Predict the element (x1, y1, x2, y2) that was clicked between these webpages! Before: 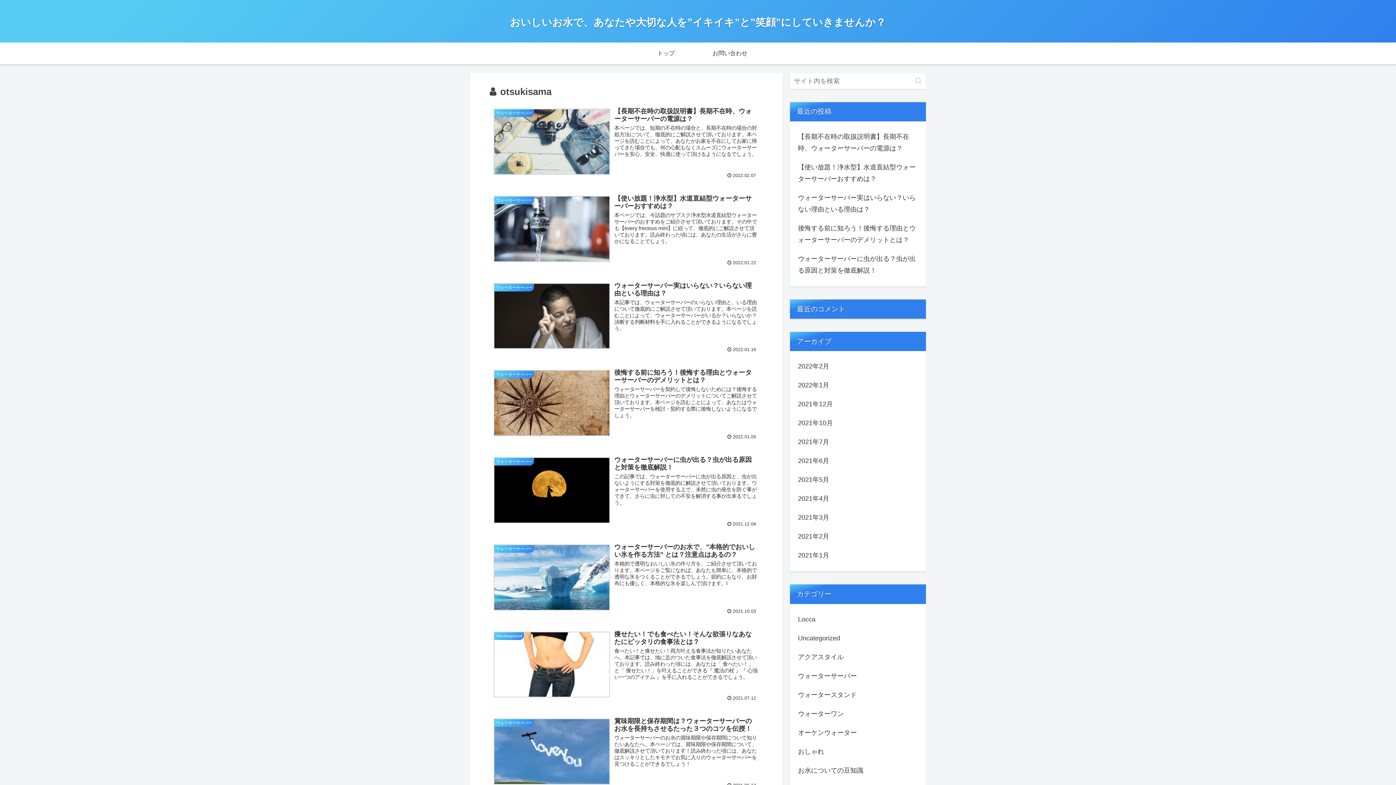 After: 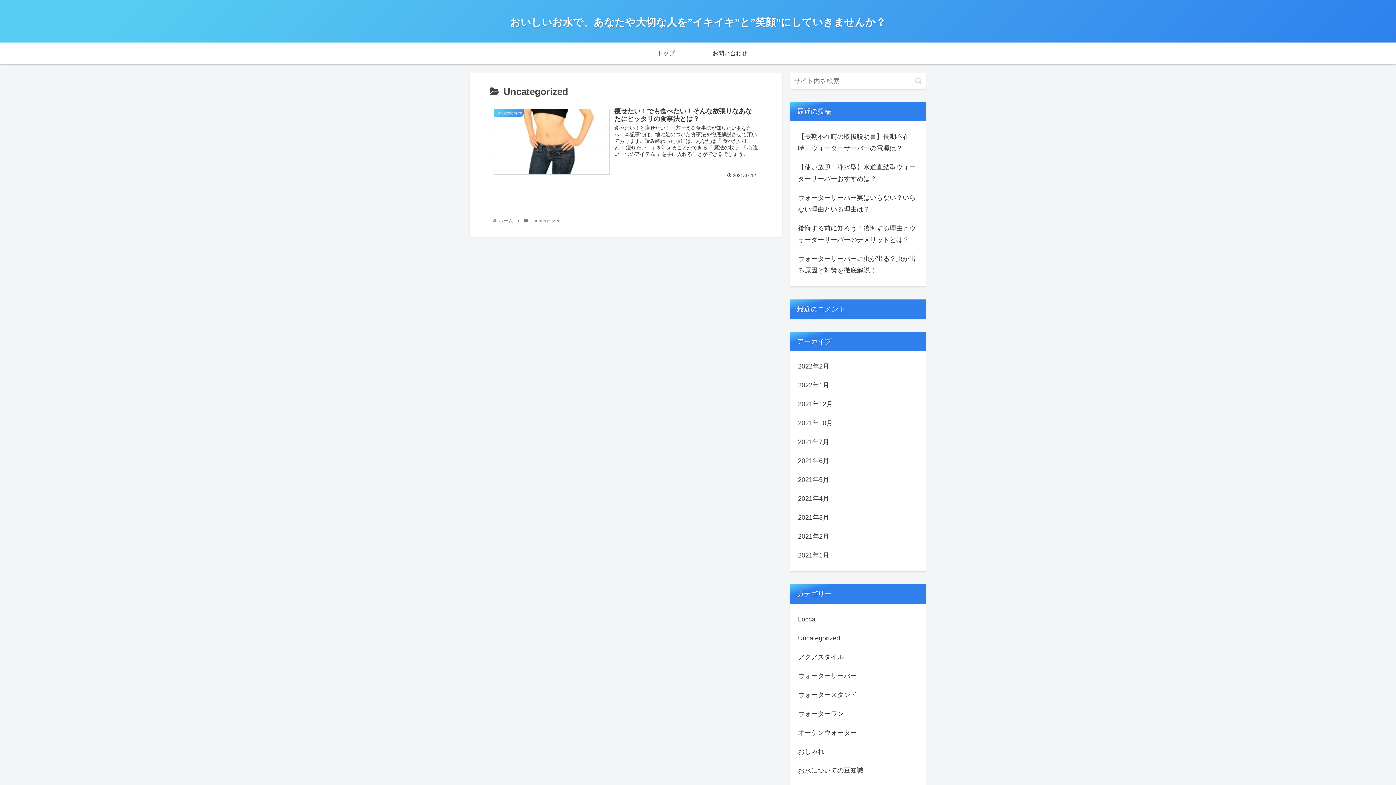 Action: bbox: (796, 628, 919, 647) label: Uncategorized